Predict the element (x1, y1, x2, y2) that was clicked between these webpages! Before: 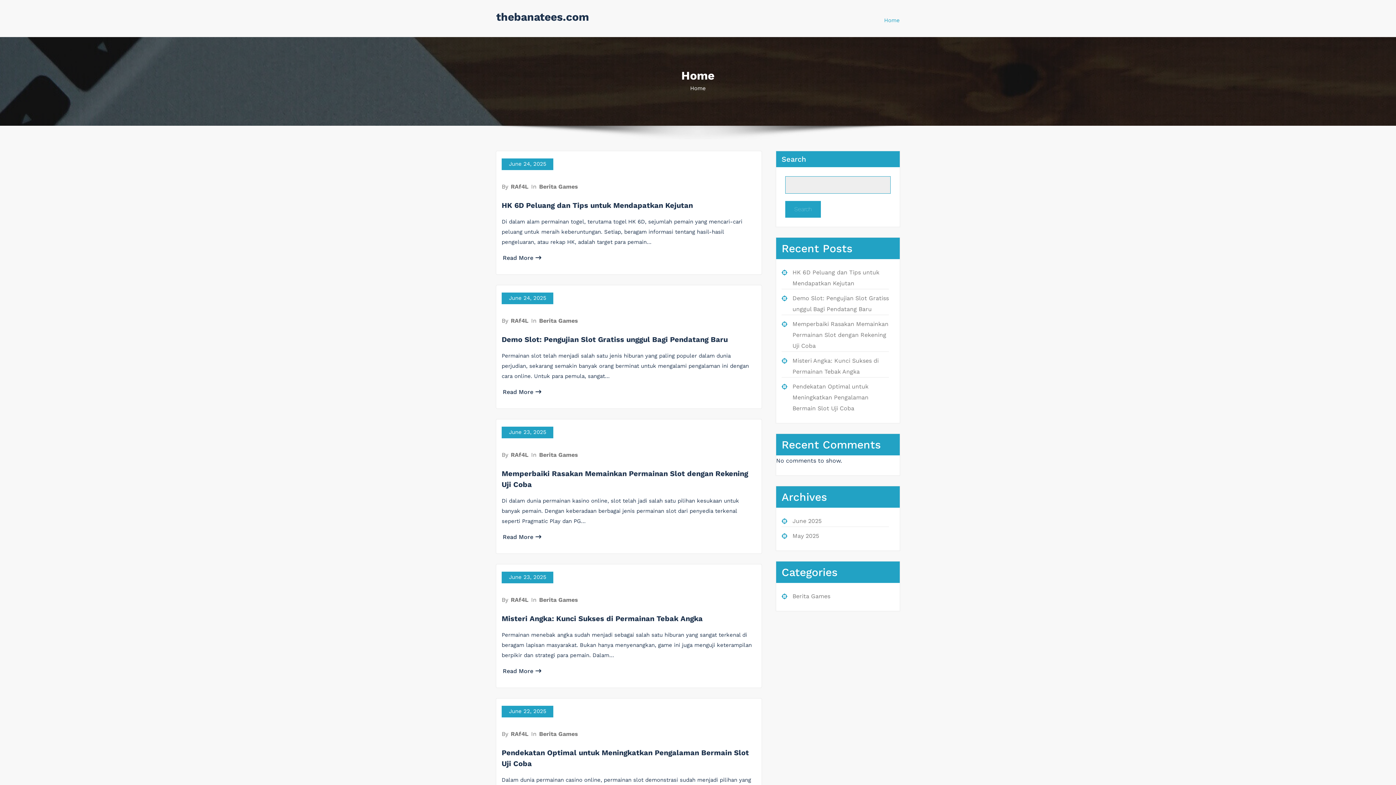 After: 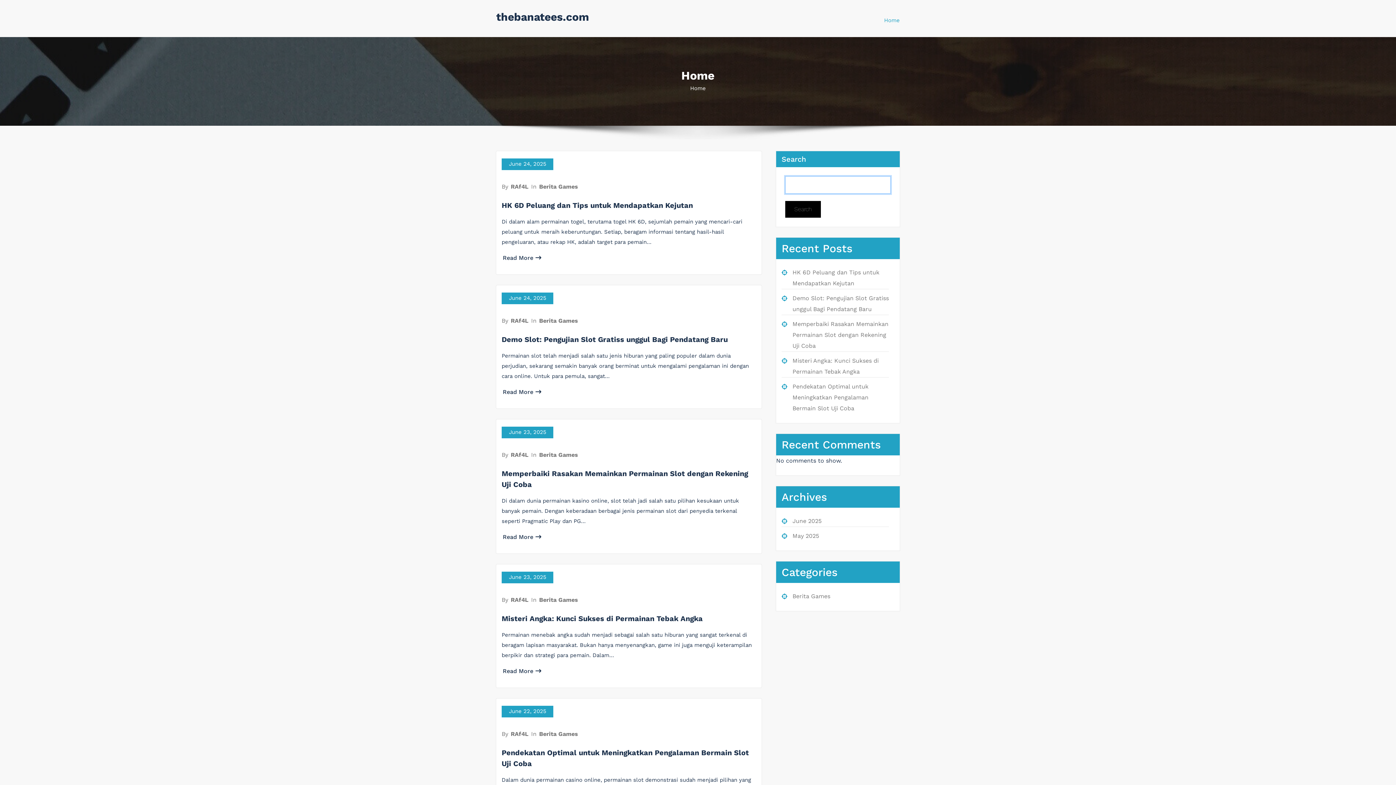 Action: label: Search bbox: (785, 200, 821, 217)